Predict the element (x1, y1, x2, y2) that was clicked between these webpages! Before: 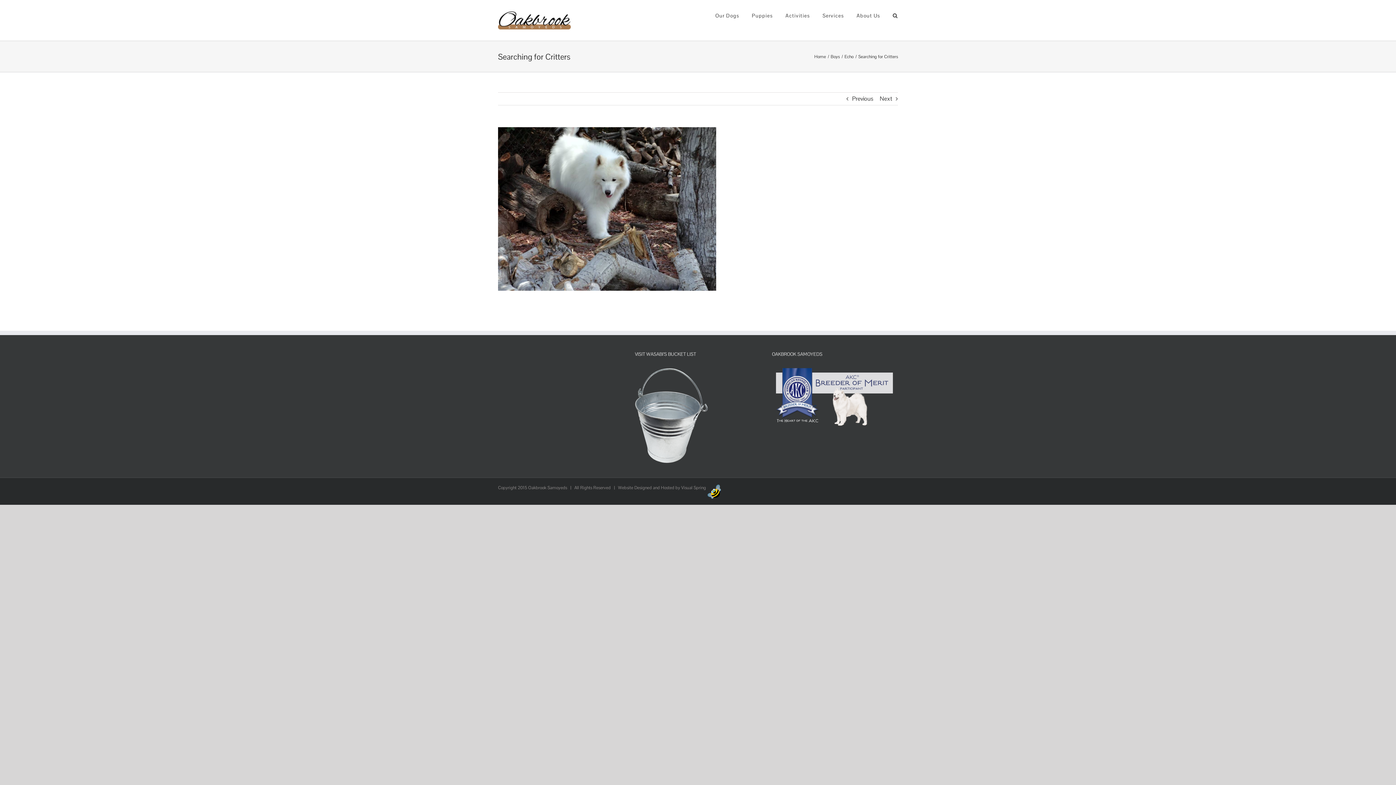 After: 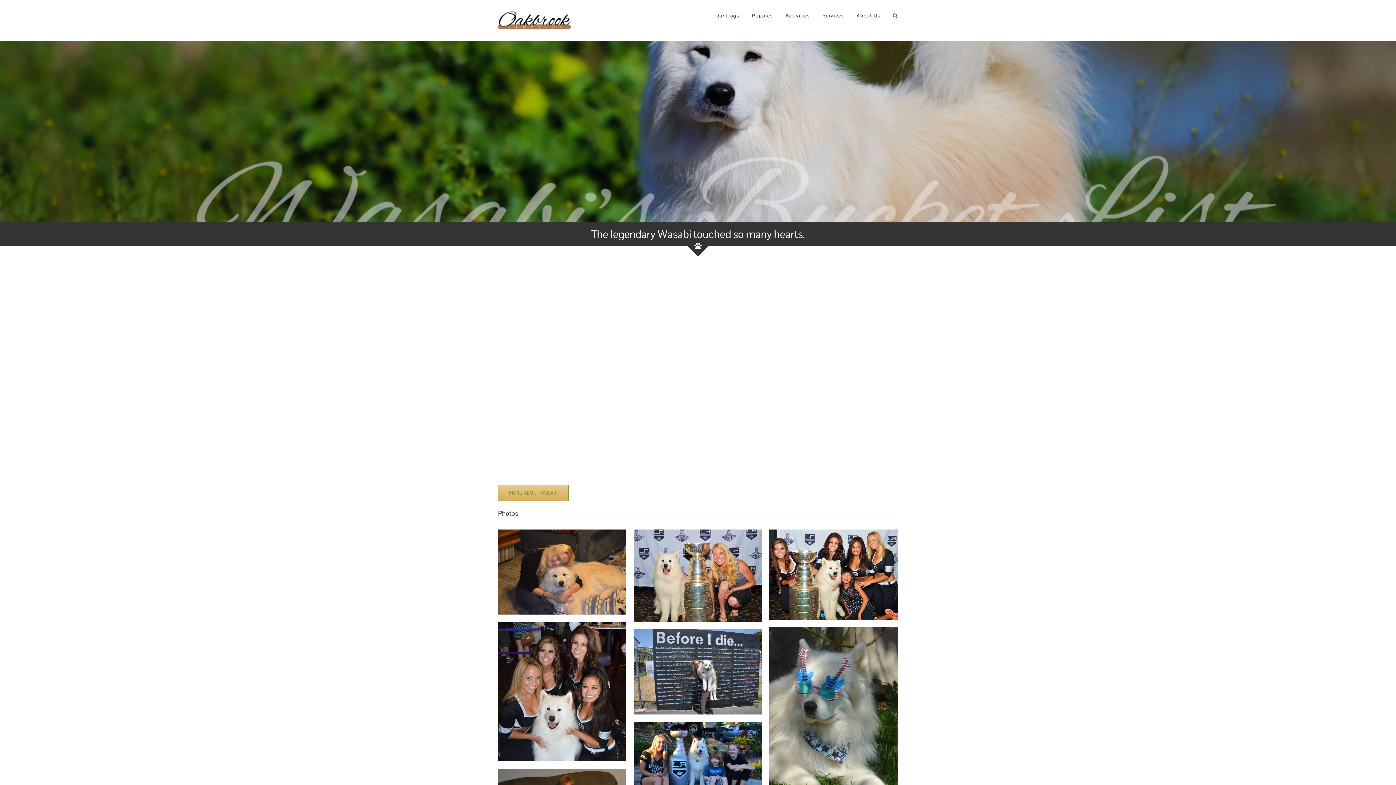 Action: bbox: (635, 368, 707, 376)